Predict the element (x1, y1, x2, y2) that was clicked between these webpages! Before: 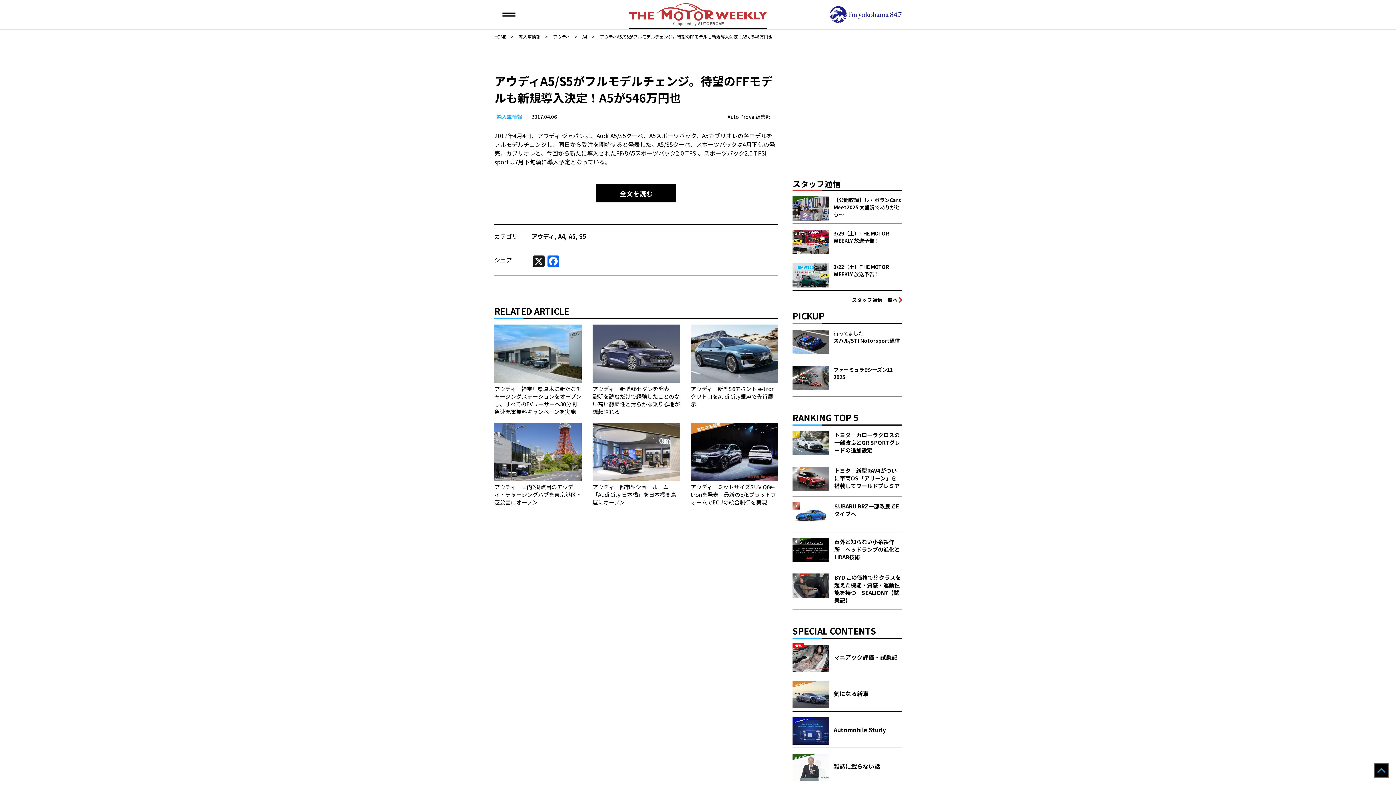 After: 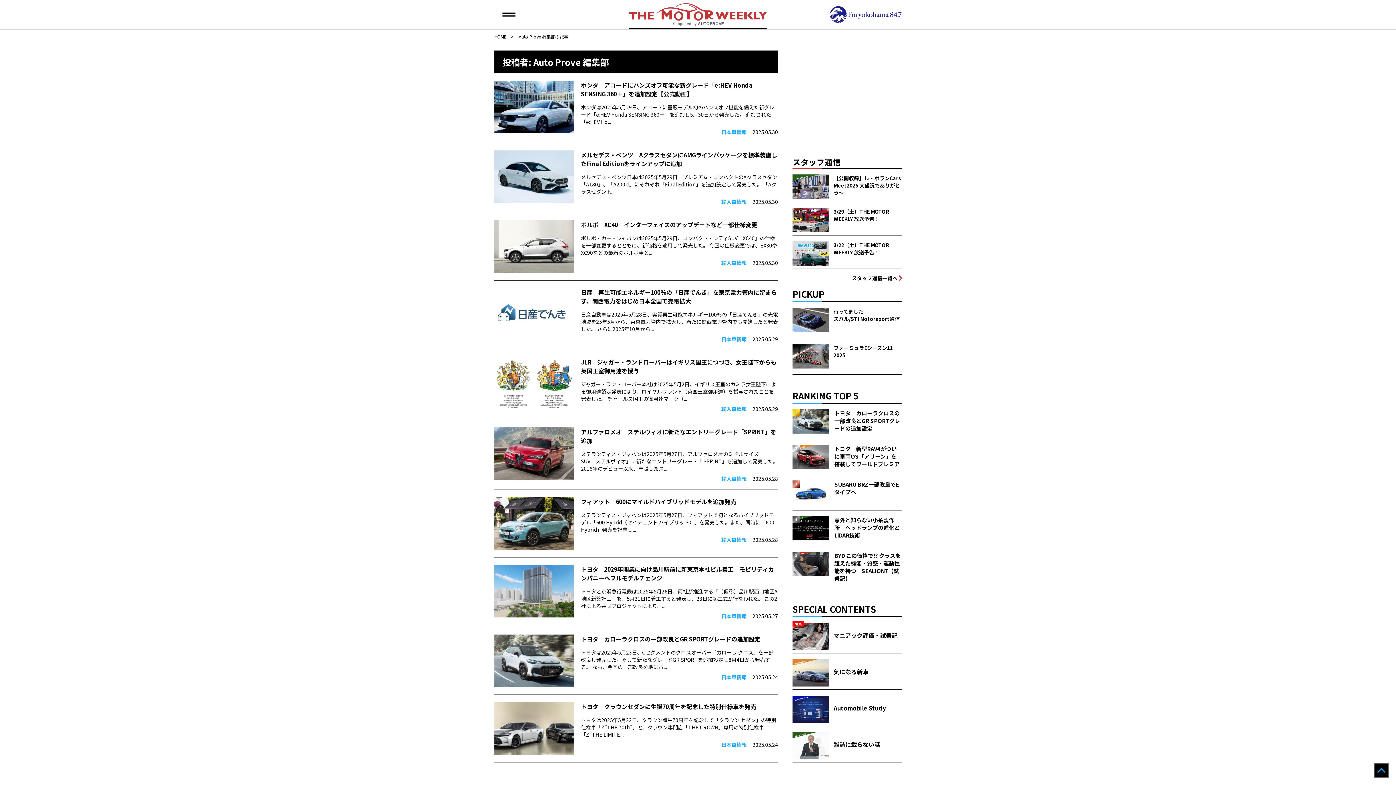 Action: bbox: (727, 113, 770, 120) label: Auto Prove 編集部